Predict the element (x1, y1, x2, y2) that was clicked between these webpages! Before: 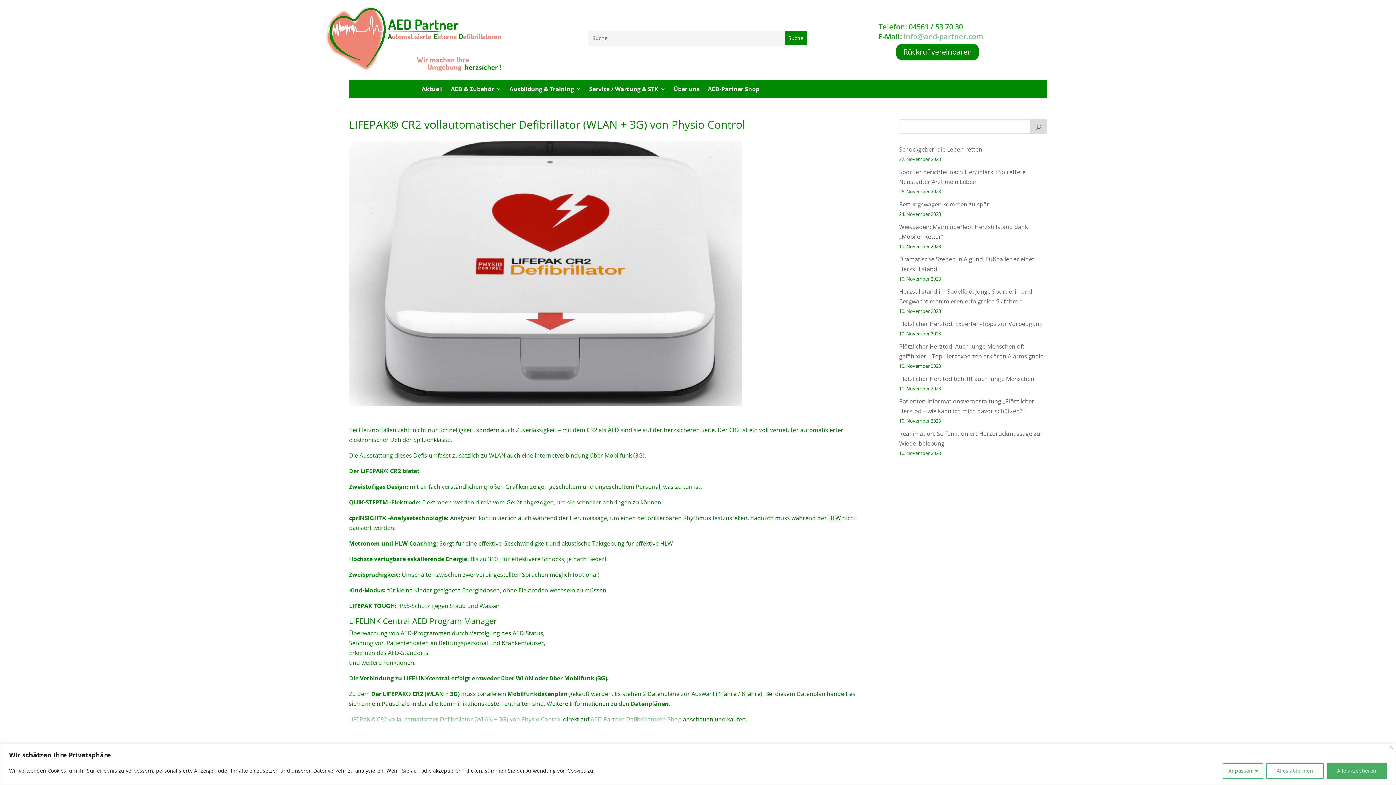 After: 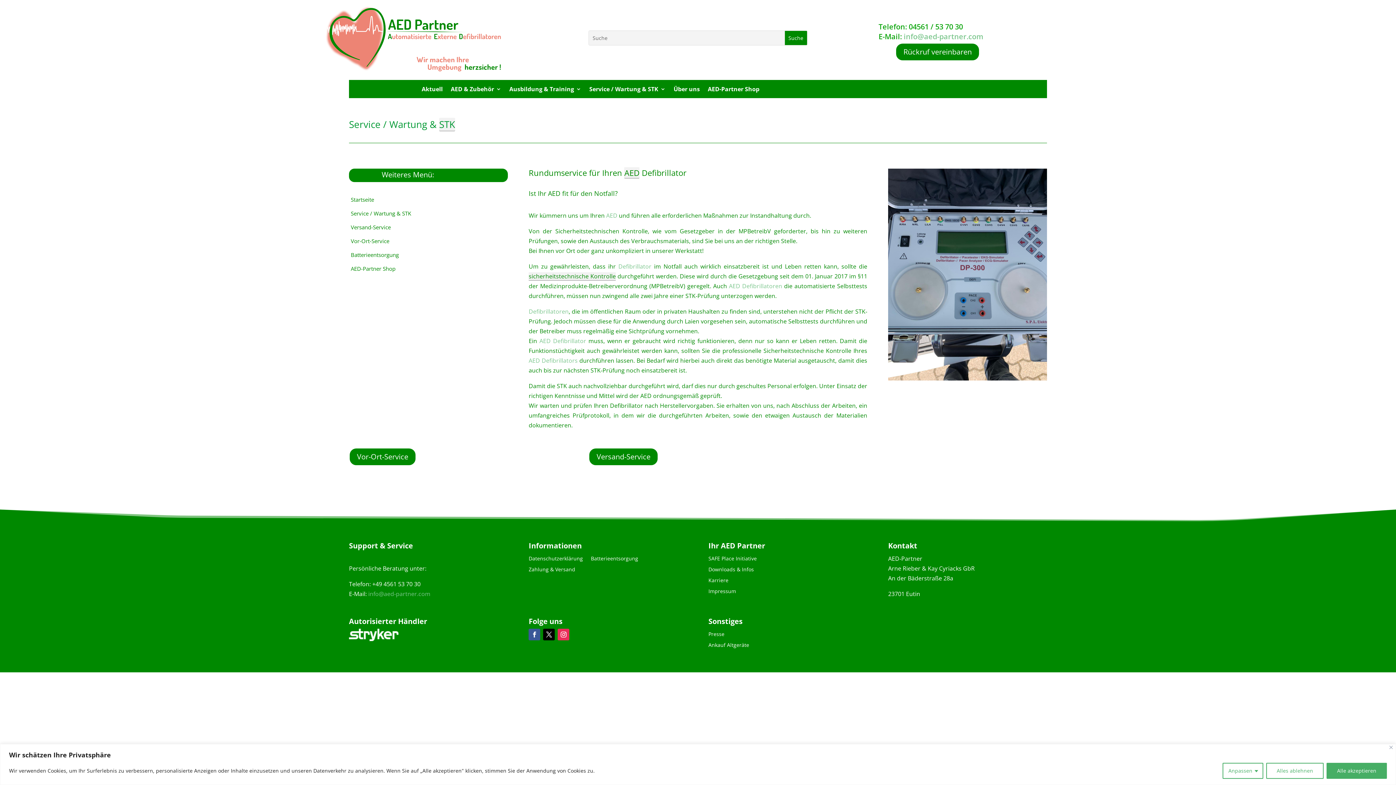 Action: bbox: (589, 86, 665, 94) label: Service / Wartung & STK